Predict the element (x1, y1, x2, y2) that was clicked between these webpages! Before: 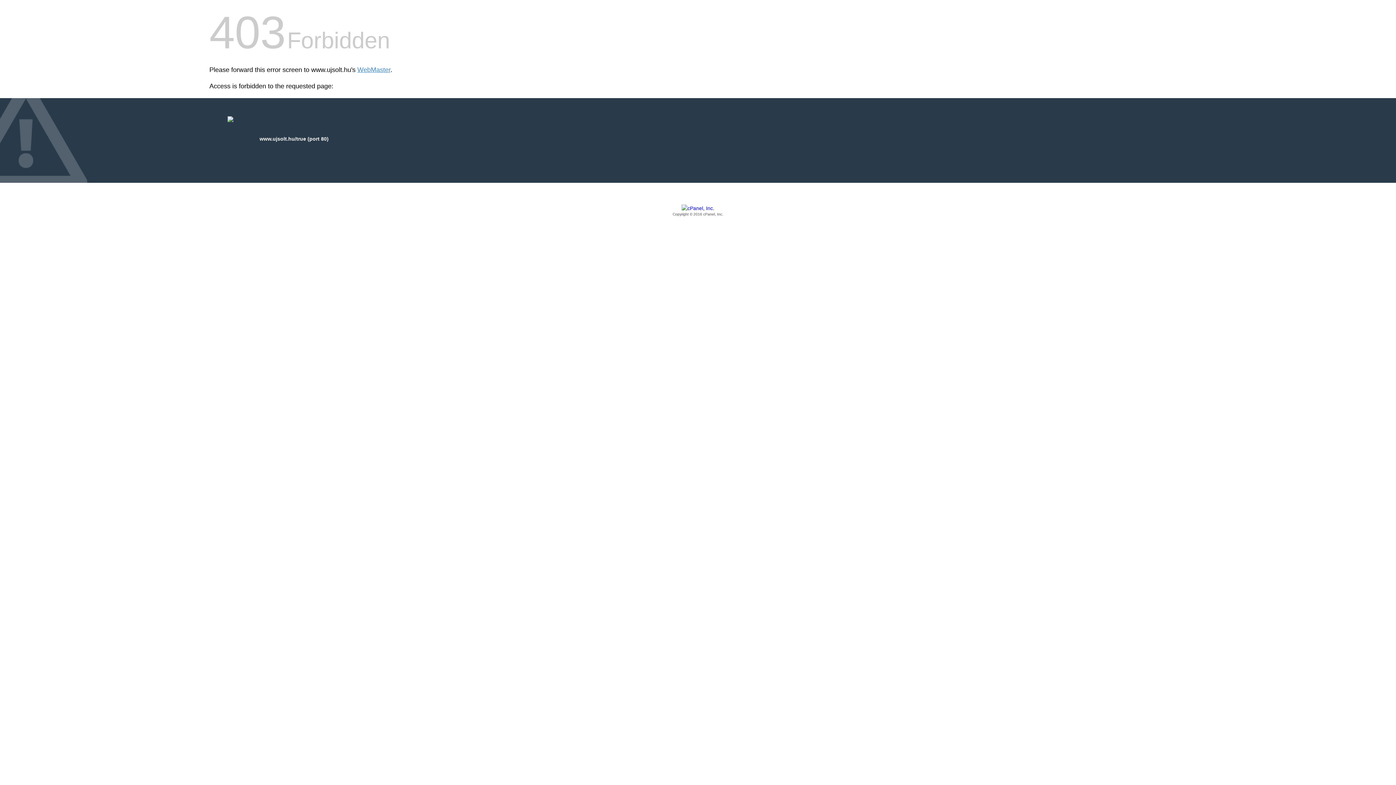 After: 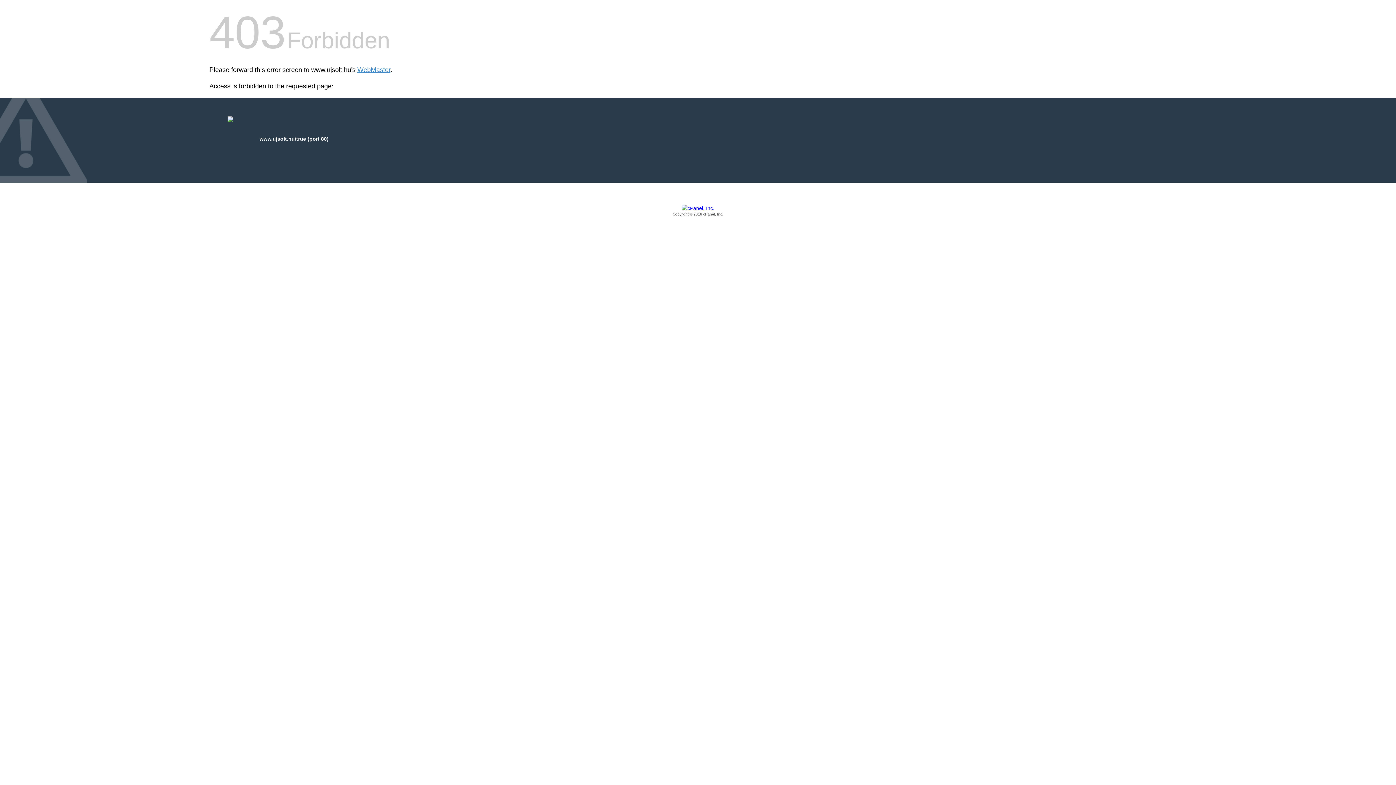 Action: bbox: (209, 205, 1186, 217) label: Copyright © 2016 cPanel, Inc.